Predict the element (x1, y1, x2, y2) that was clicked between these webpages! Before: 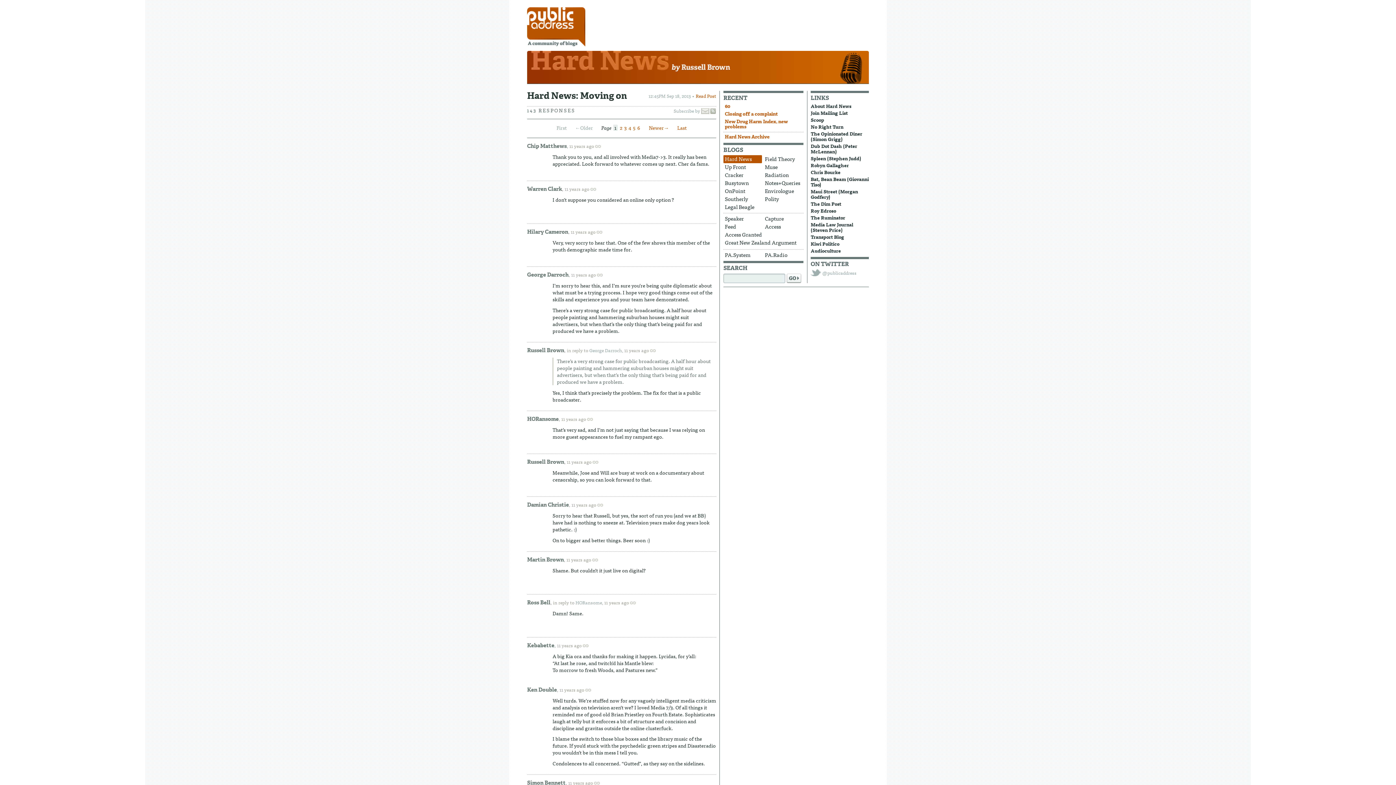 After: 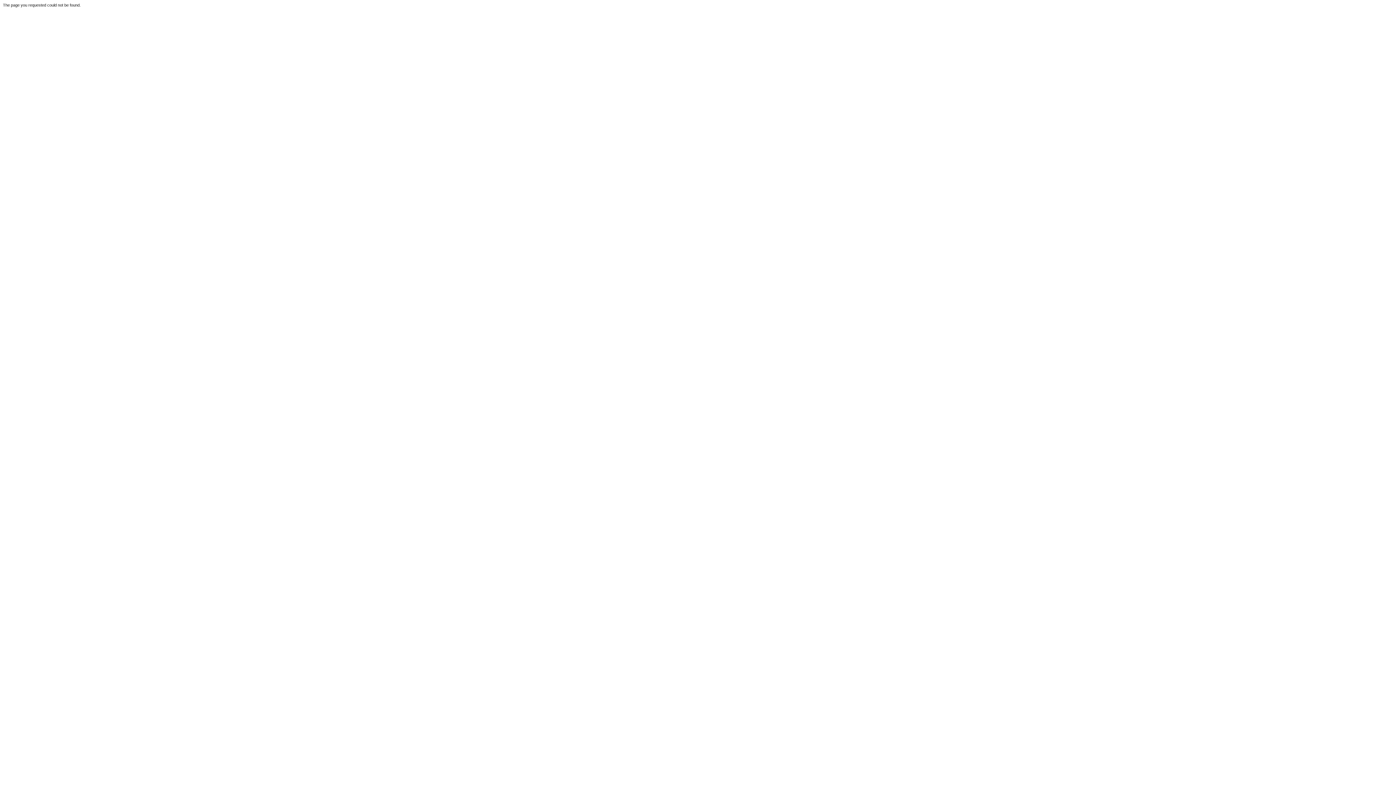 Action: label: Join Mailing List bbox: (810, 109, 848, 116)